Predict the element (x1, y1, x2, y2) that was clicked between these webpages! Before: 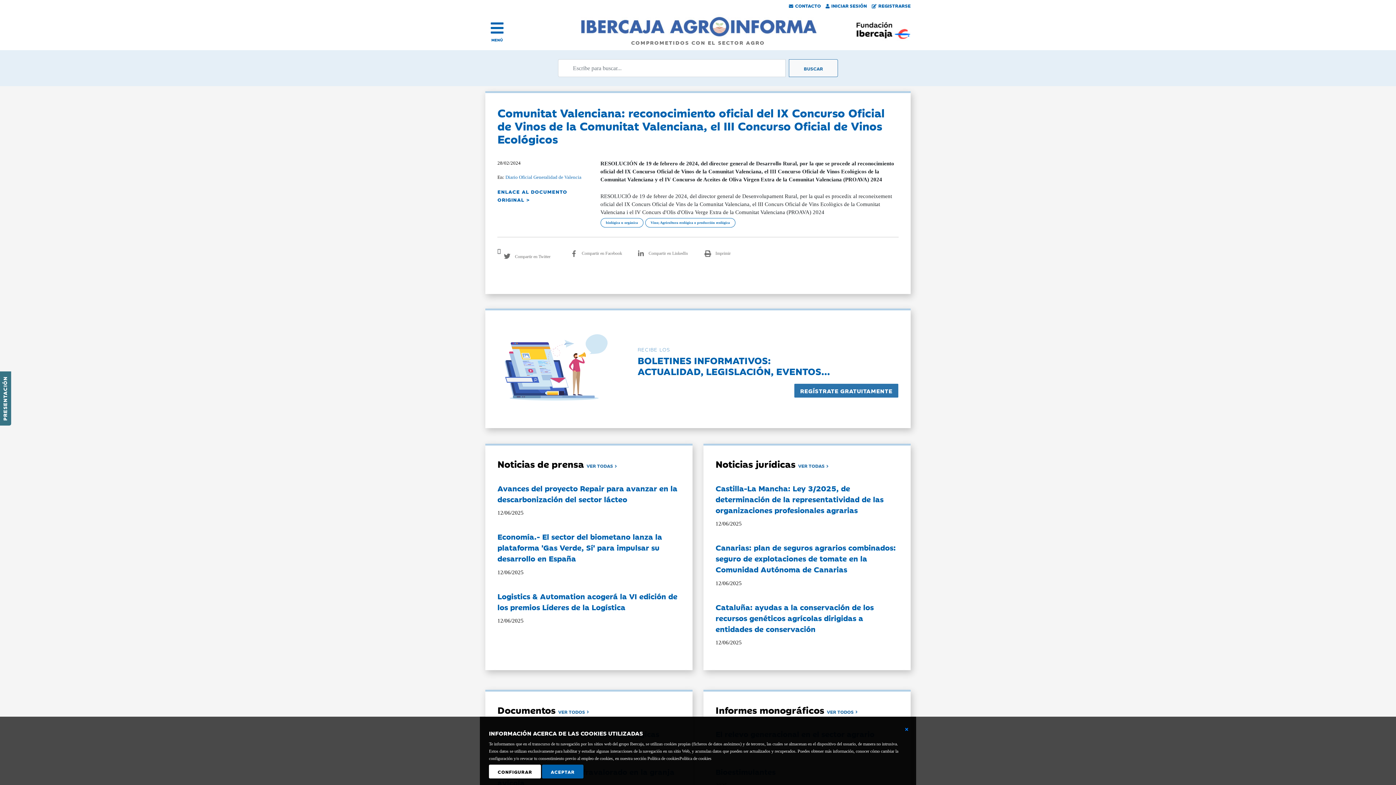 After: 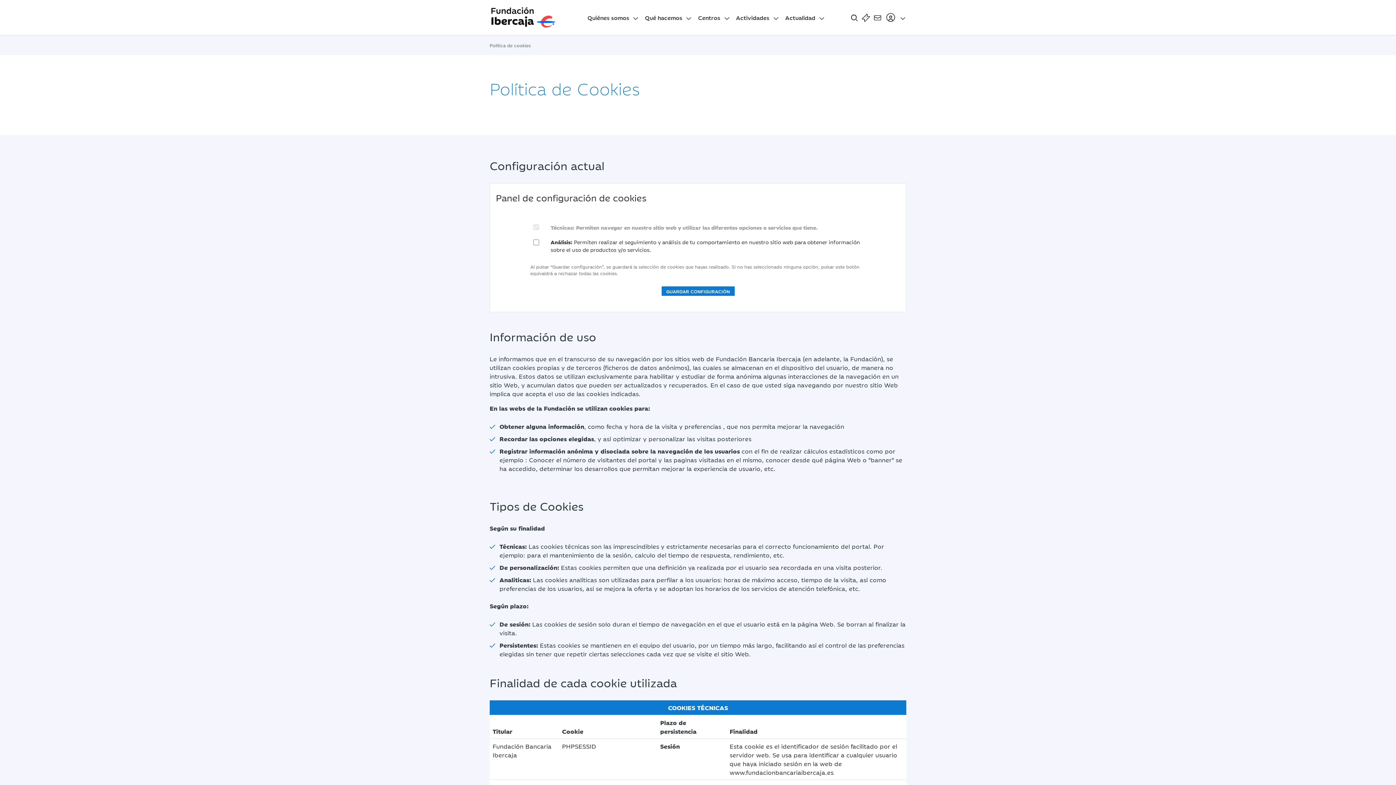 Action: bbox: (679, 756, 711, 761) label: Política de cookies